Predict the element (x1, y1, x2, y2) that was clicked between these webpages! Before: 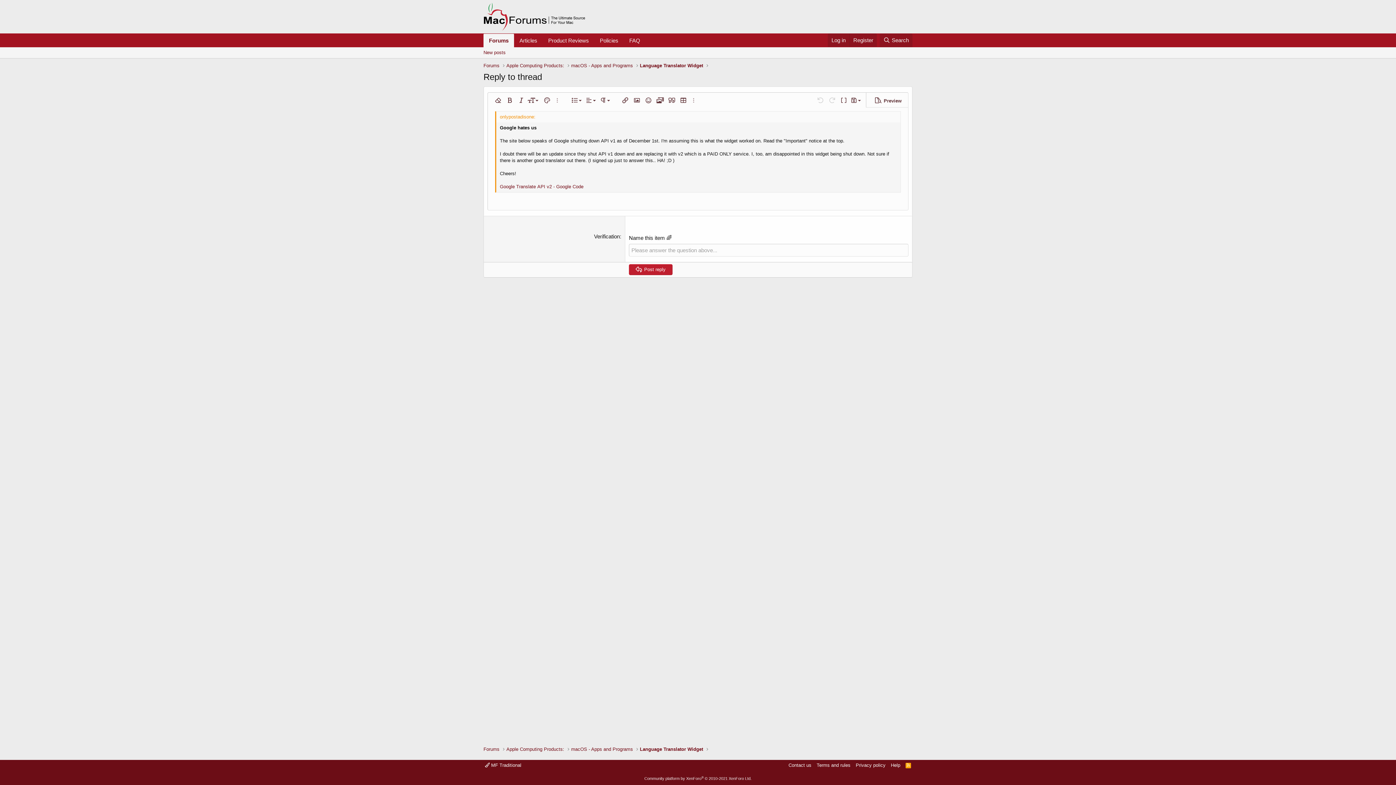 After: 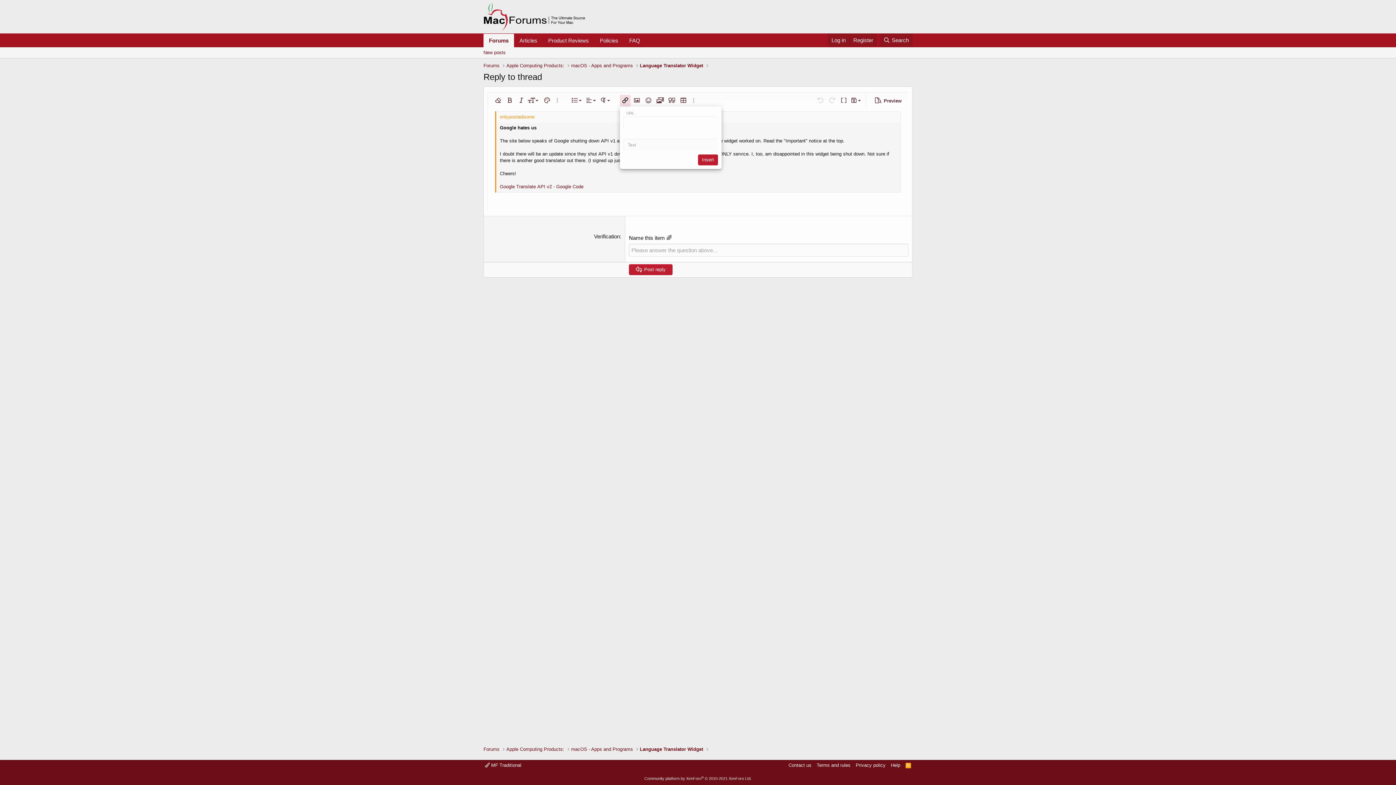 Action: label: Insert link bbox: (620, 94, 630, 106)